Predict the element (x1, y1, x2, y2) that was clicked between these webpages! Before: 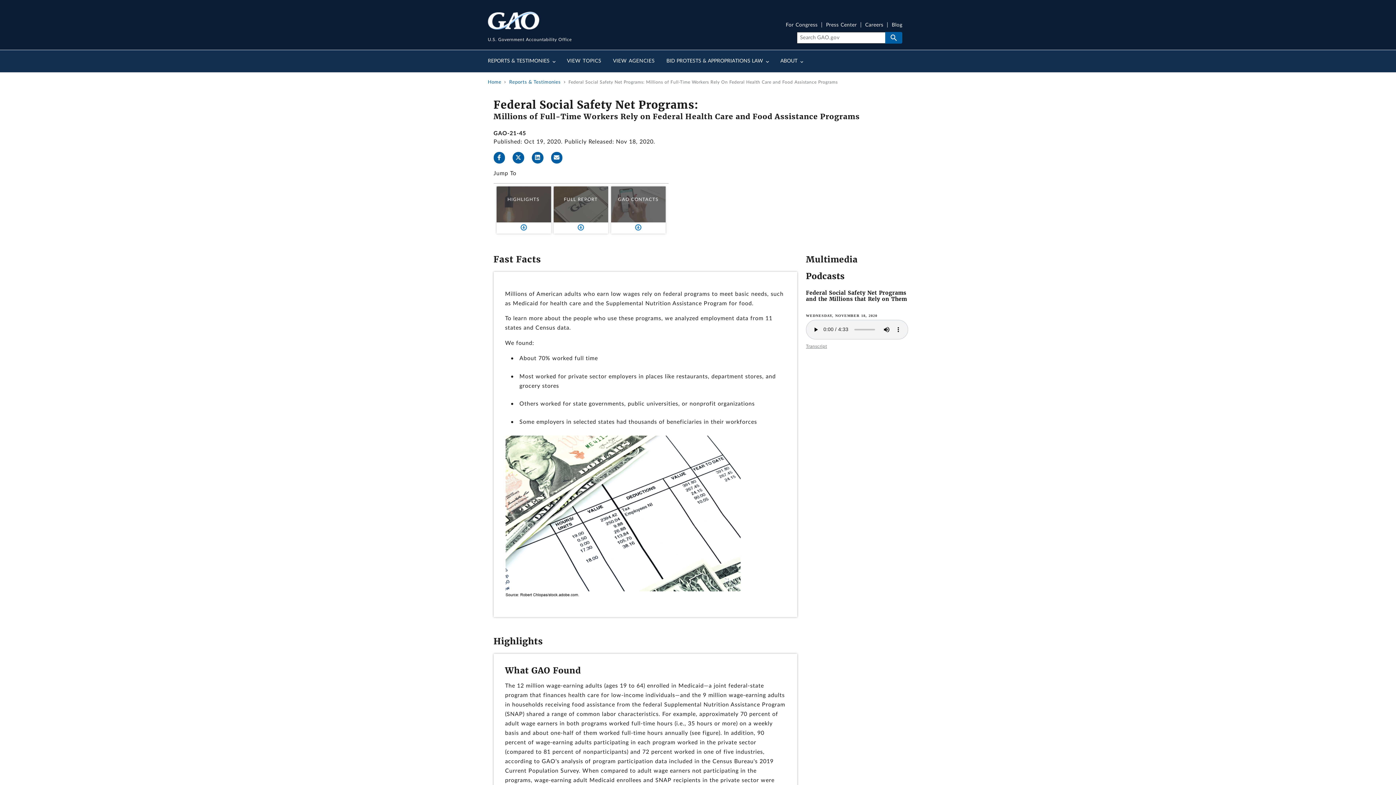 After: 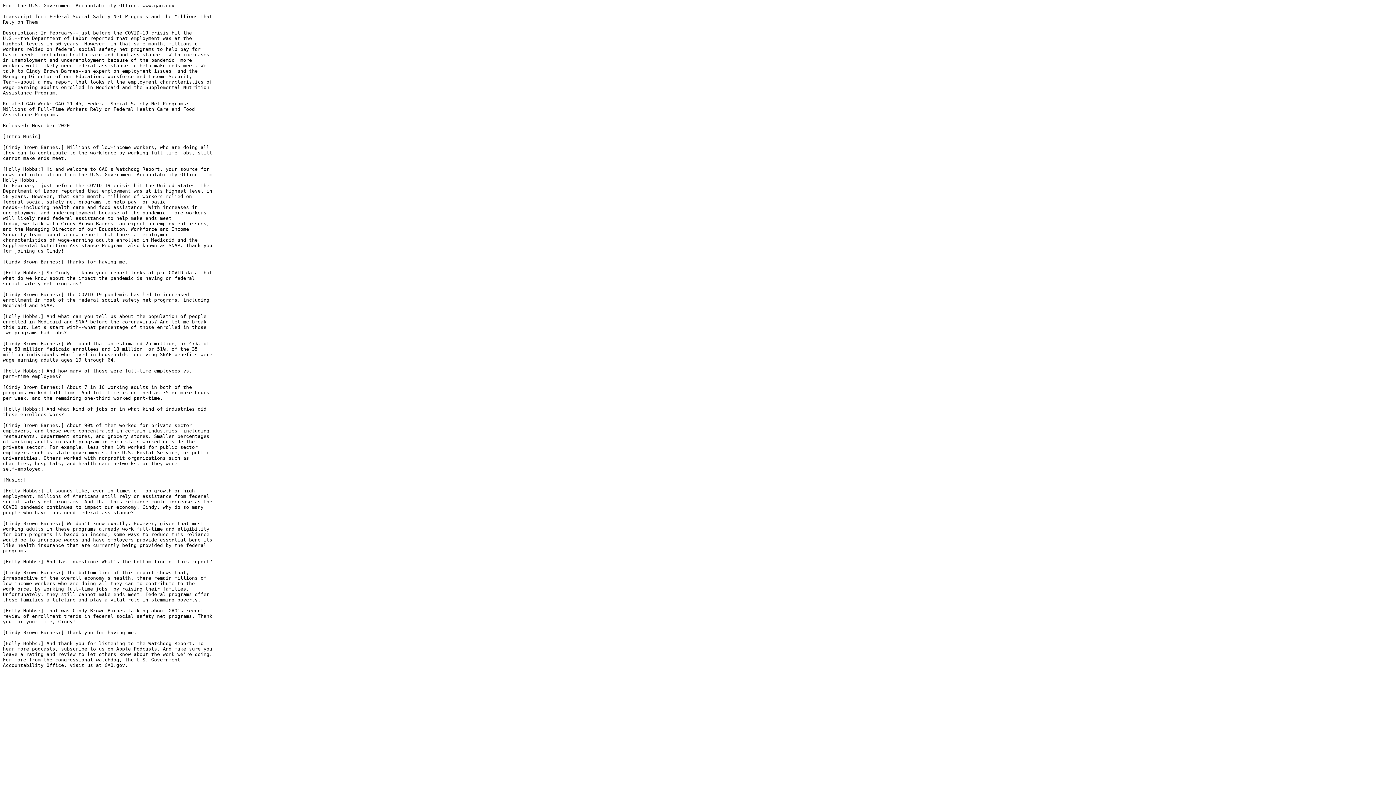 Action: label: Transcript bbox: (806, 344, 827, 348)